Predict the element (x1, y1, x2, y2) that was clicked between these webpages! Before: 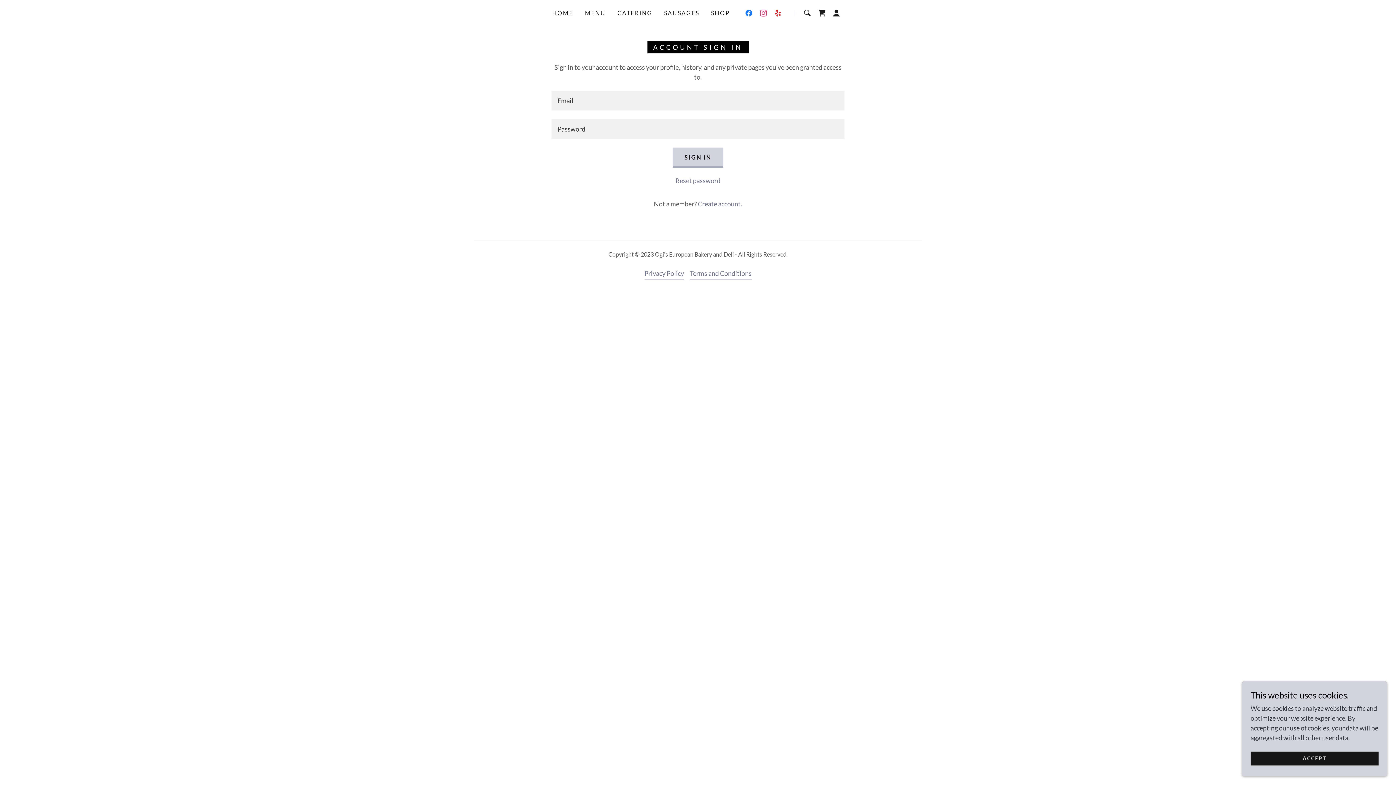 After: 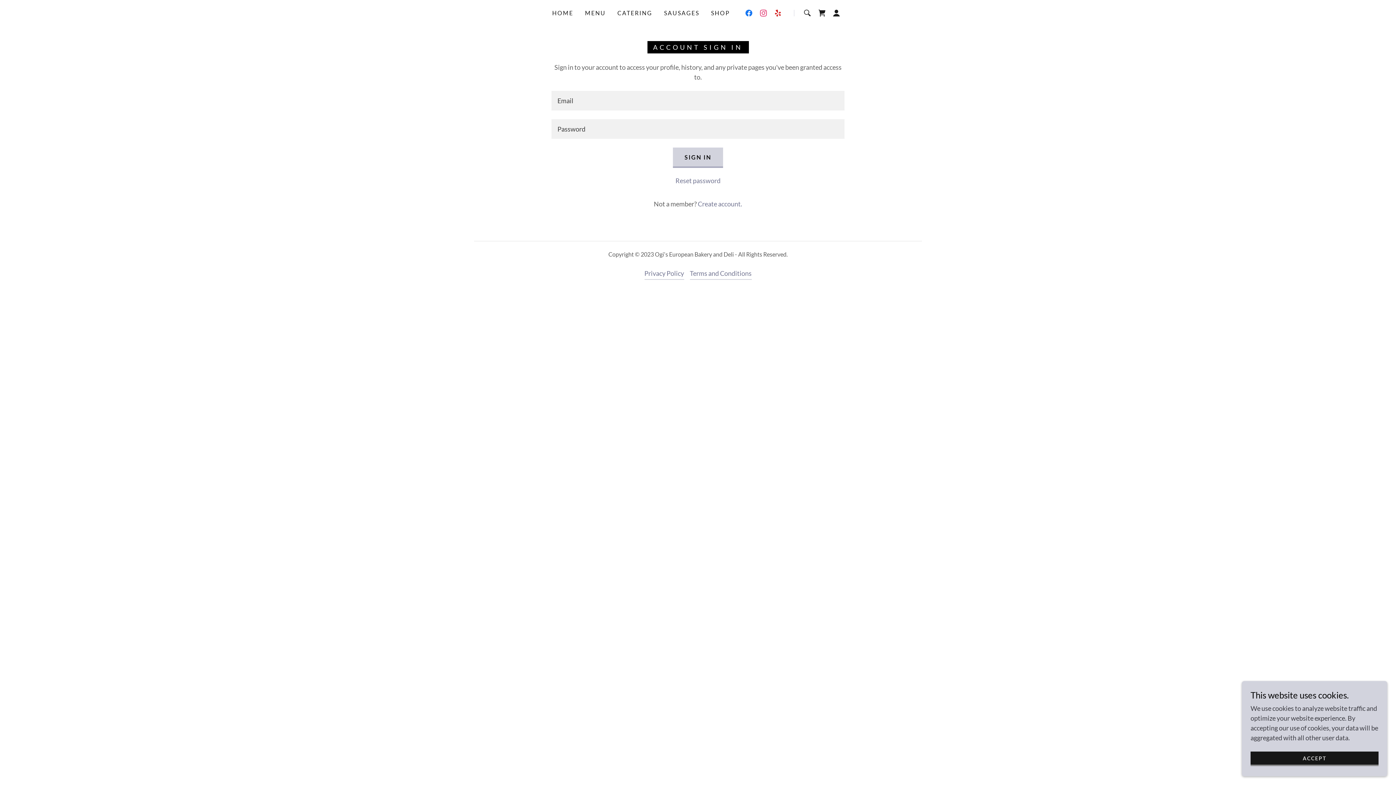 Action: bbox: (756, 5, 770, 20) label: Instagram